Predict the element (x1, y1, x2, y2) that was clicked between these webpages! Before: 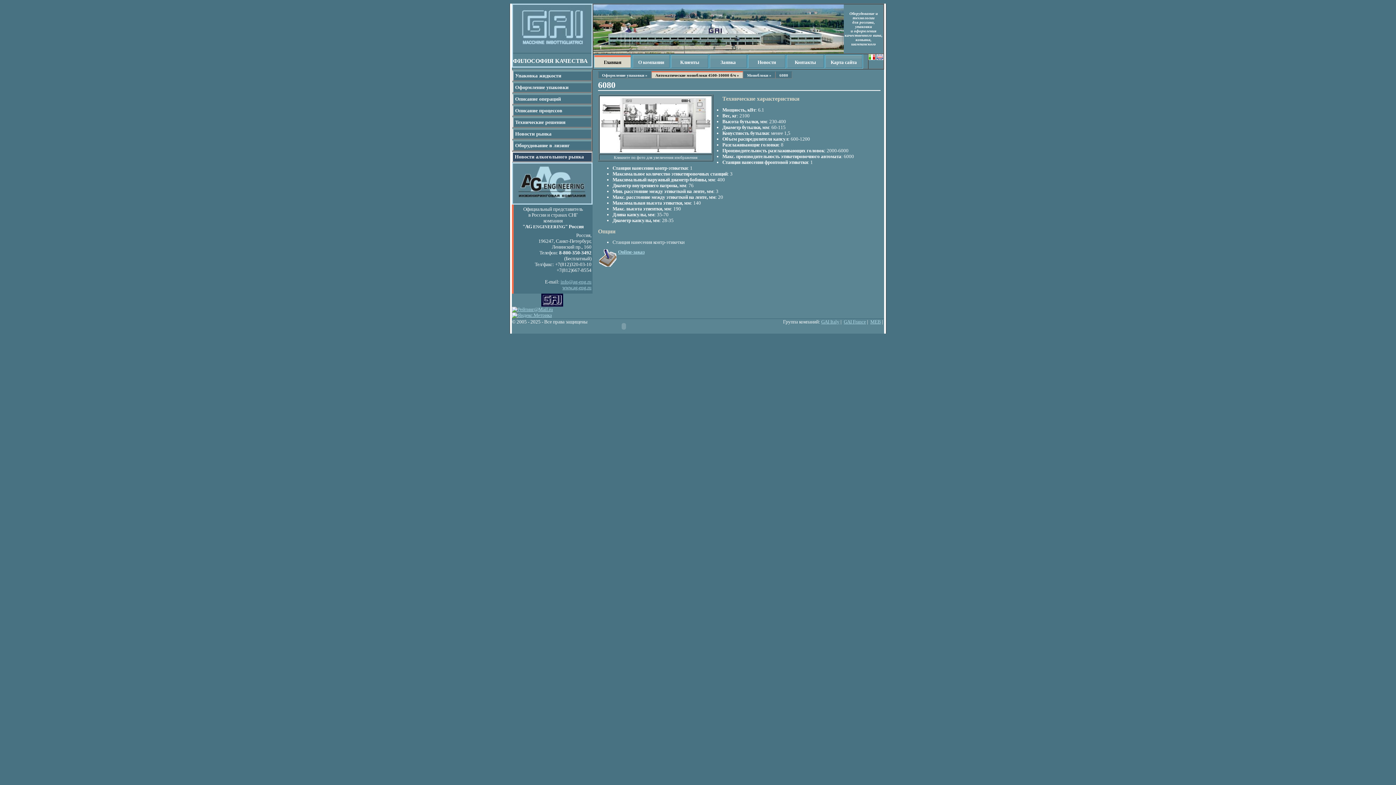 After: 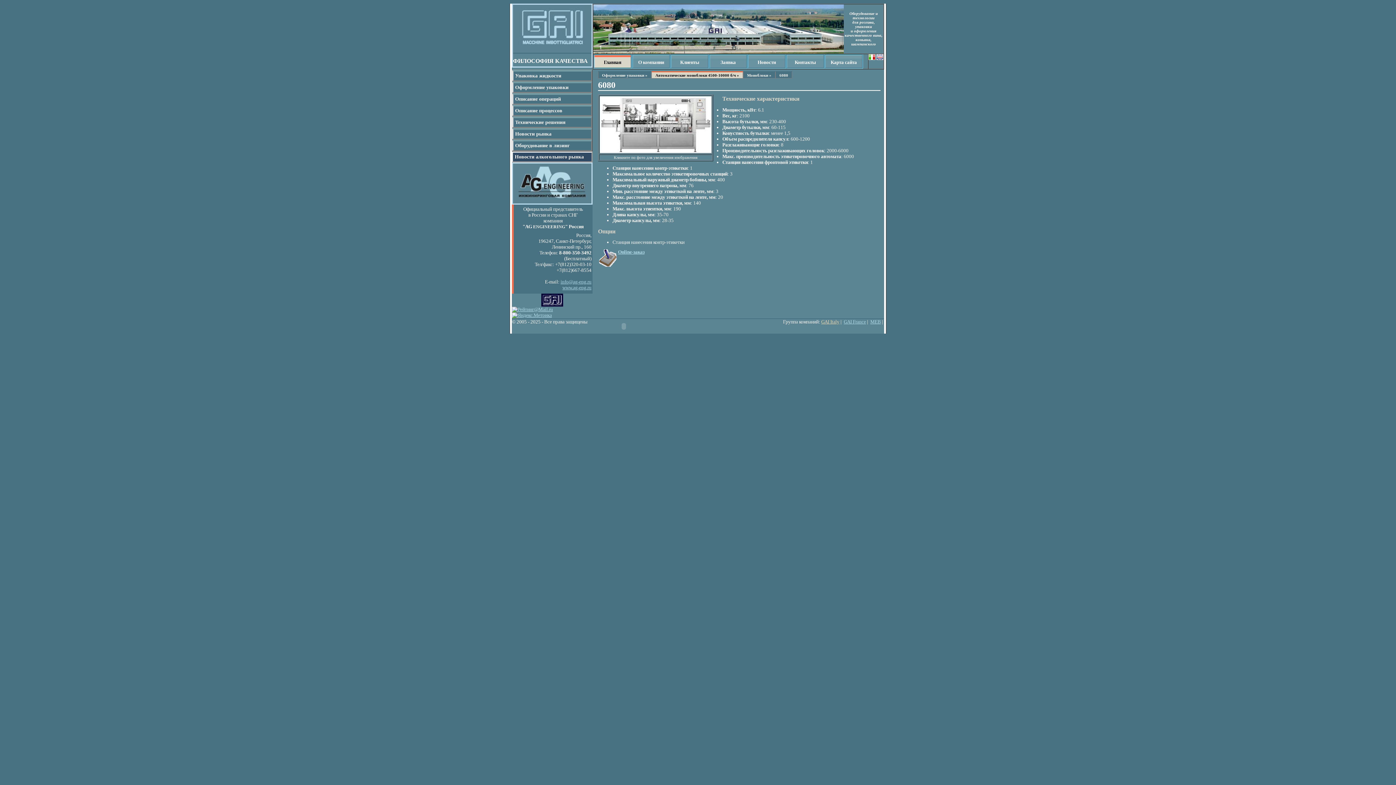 Action: label: GAI Italy bbox: (821, 319, 839, 324)